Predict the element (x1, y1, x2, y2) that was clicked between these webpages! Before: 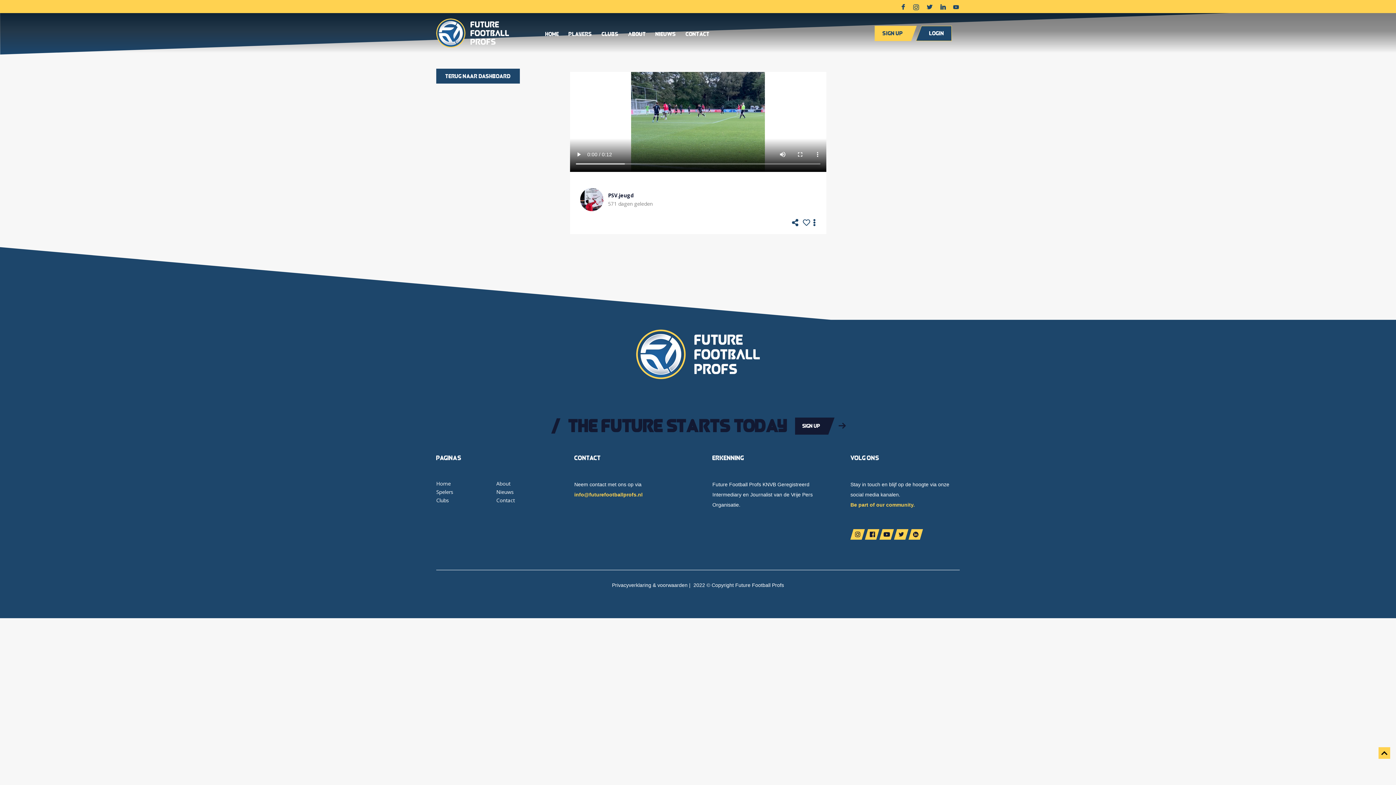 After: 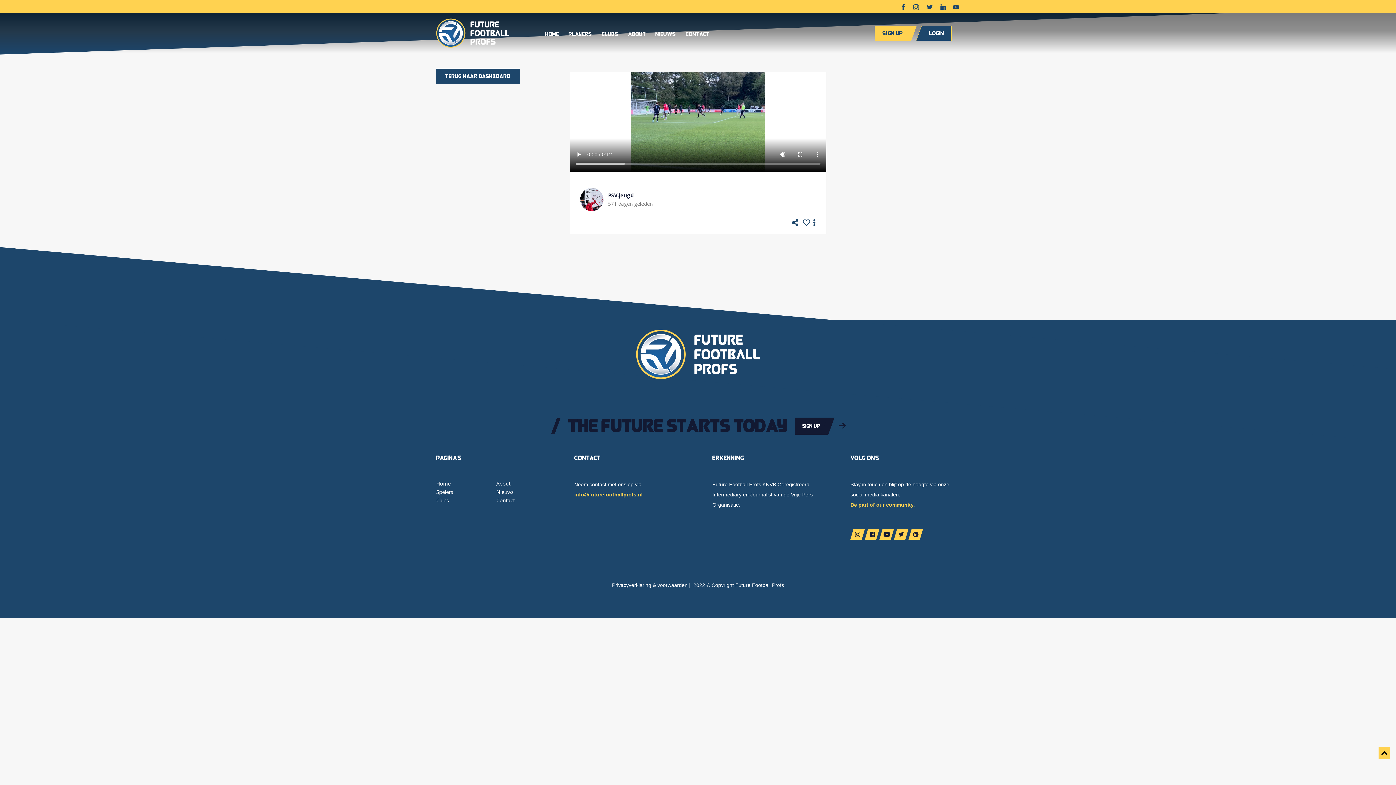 Action: bbox: (1378, 747, 1390, 759)